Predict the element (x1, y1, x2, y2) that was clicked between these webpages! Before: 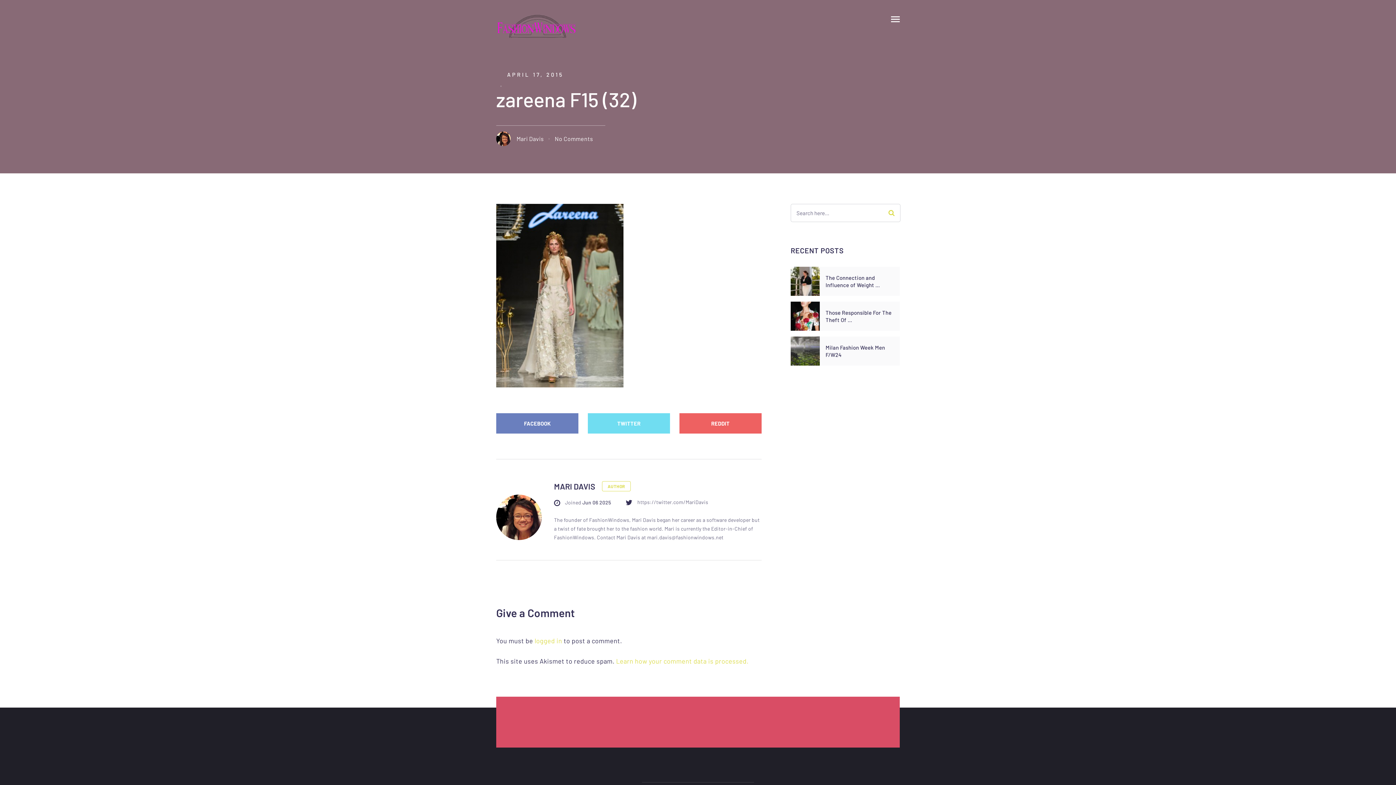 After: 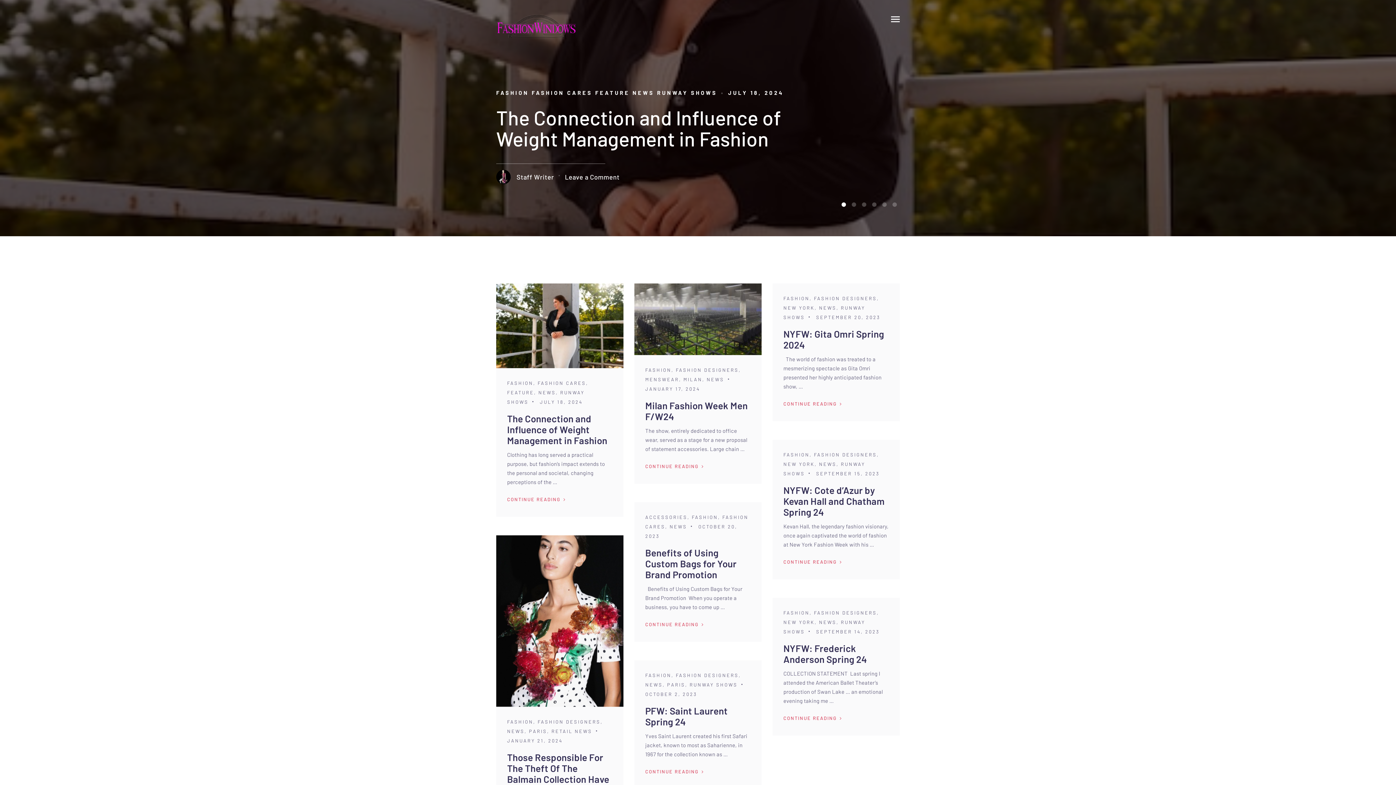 Action: bbox: (496, 14, 577, 37)